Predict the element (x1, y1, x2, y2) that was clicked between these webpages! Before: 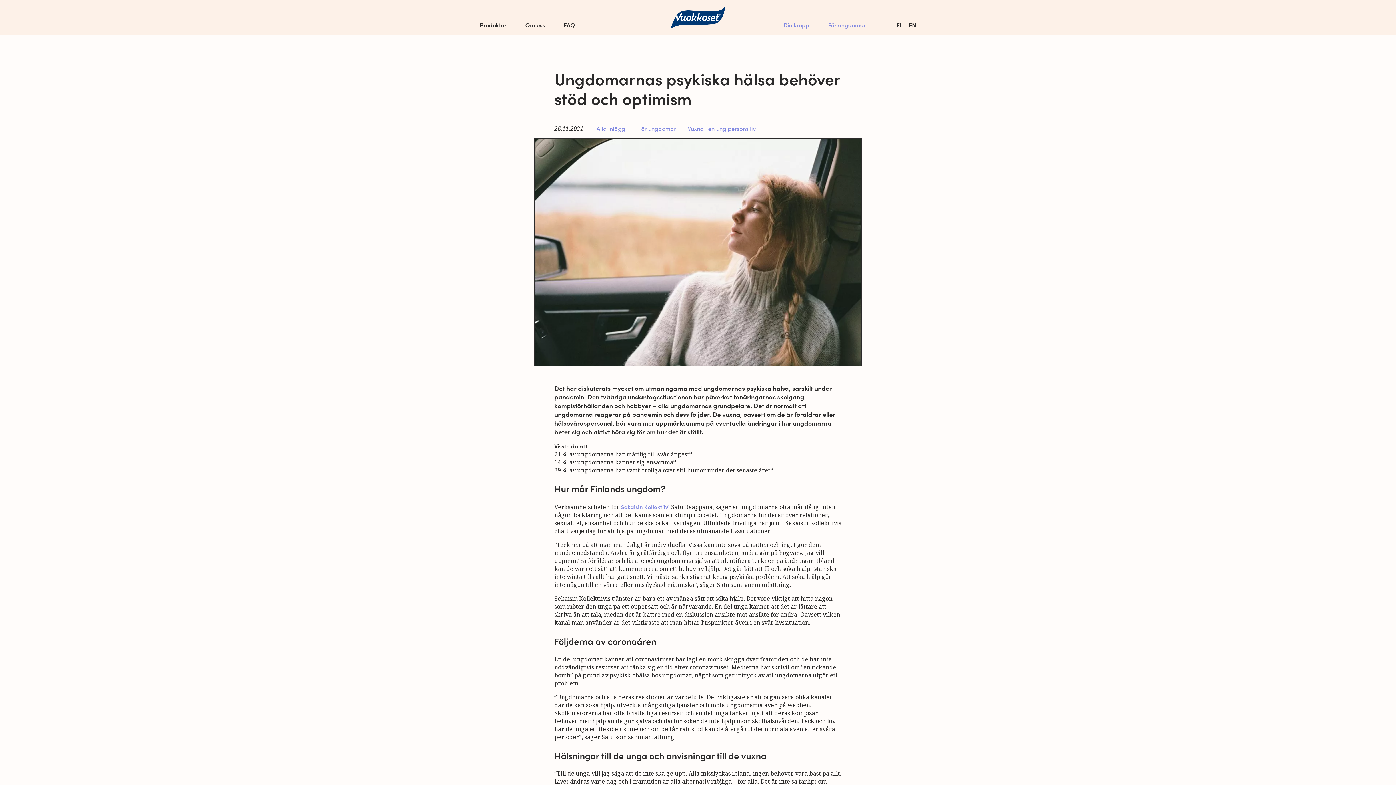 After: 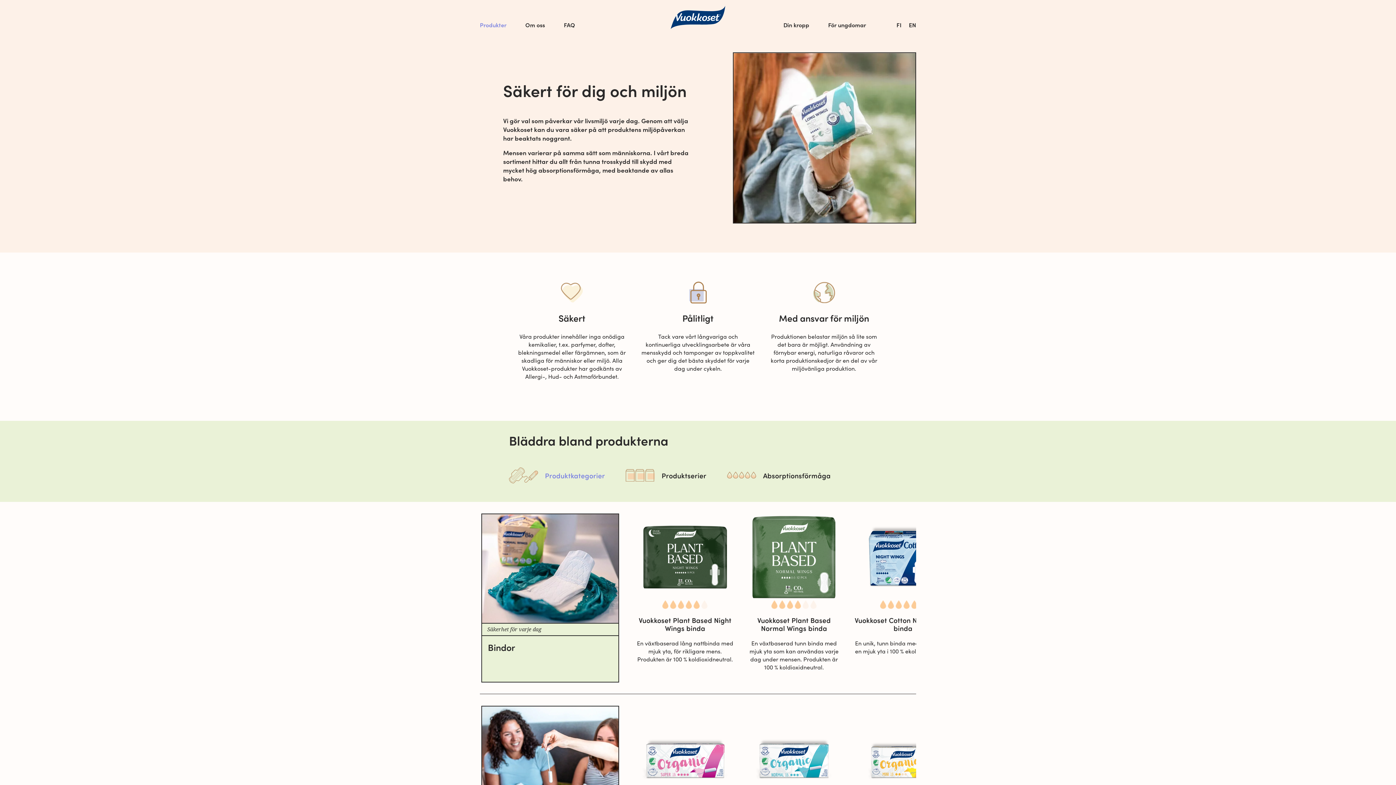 Action: label: Produkter bbox: (480, 20, 506, 28)